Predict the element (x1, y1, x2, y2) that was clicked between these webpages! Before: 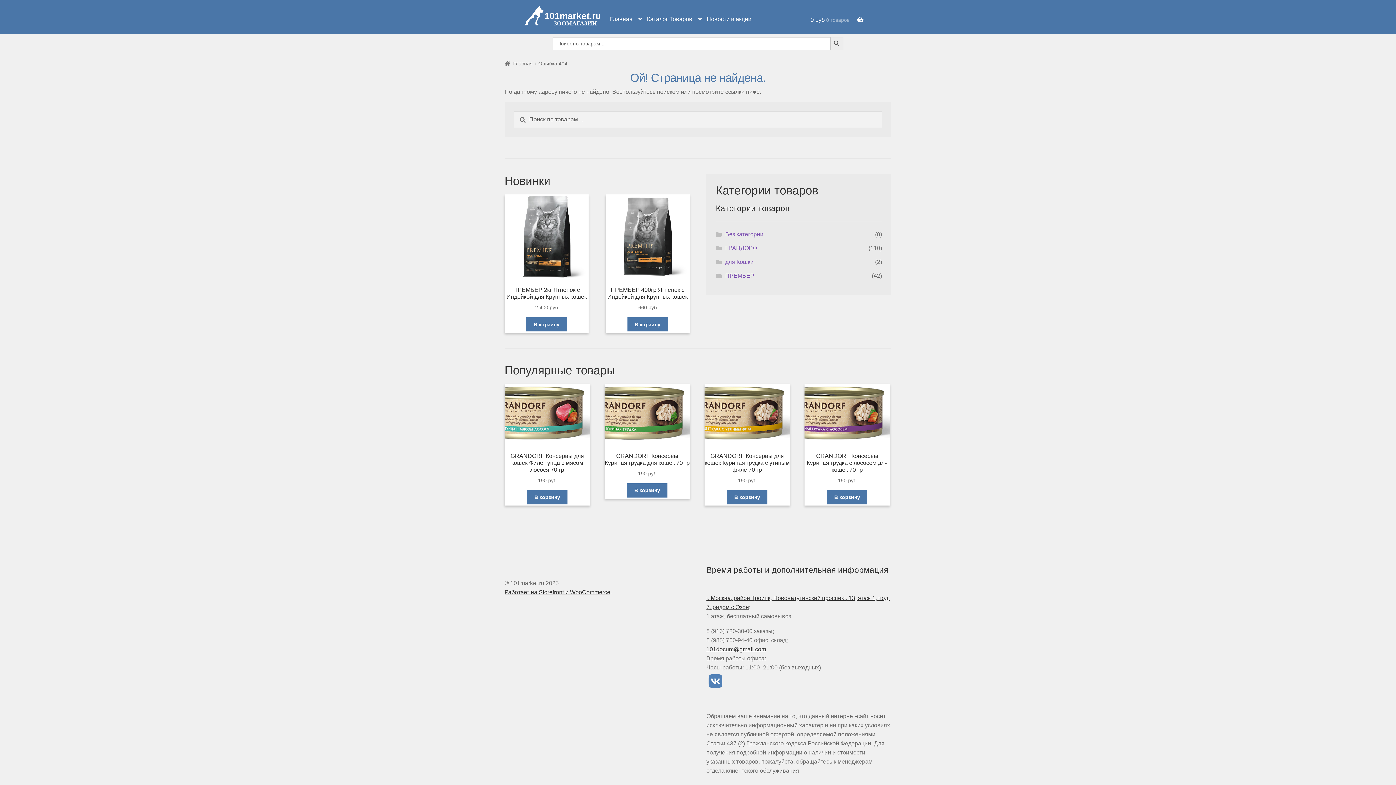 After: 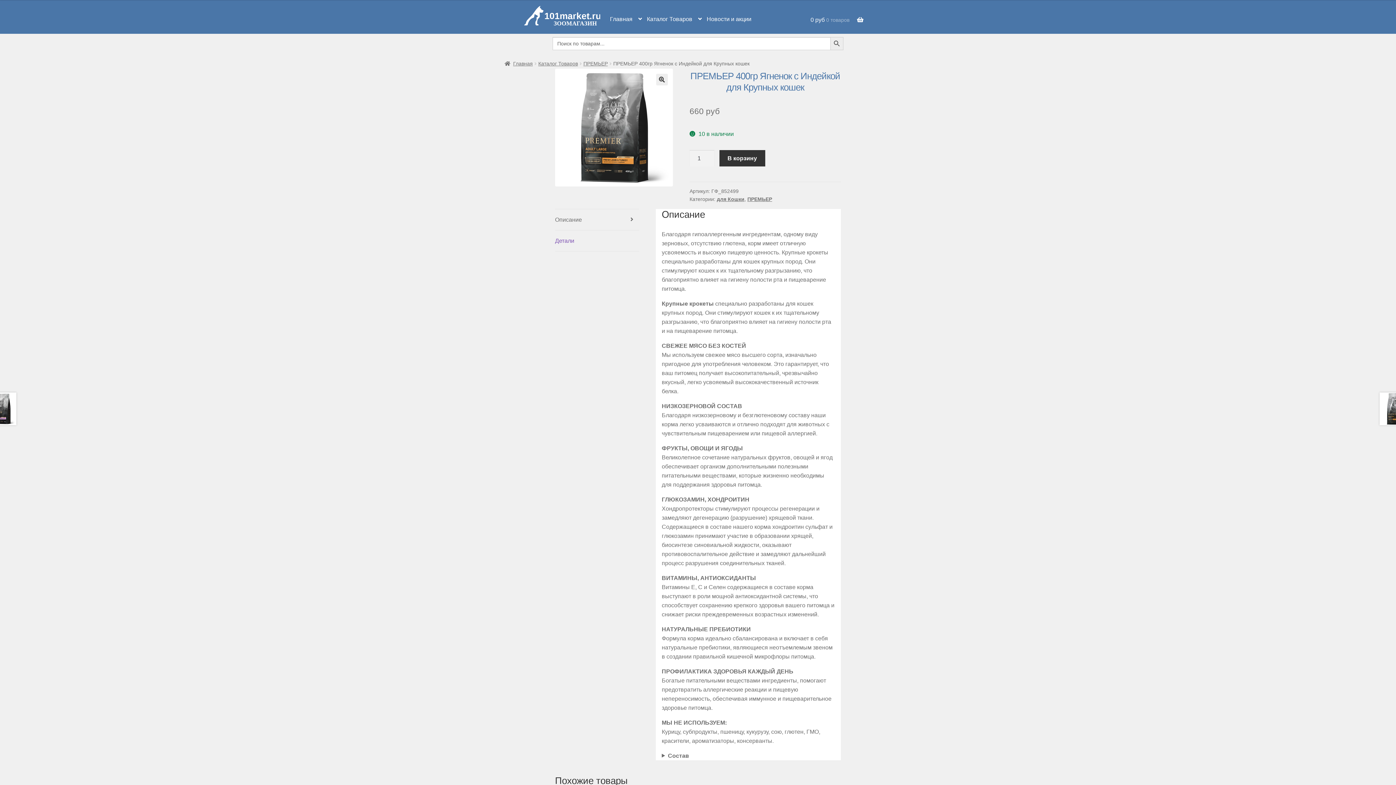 Action: label: ПРЕМЬЕР 400гр Ягненок с Индейкой для Крупных кошек
660 руб bbox: (605, 194, 689, 311)